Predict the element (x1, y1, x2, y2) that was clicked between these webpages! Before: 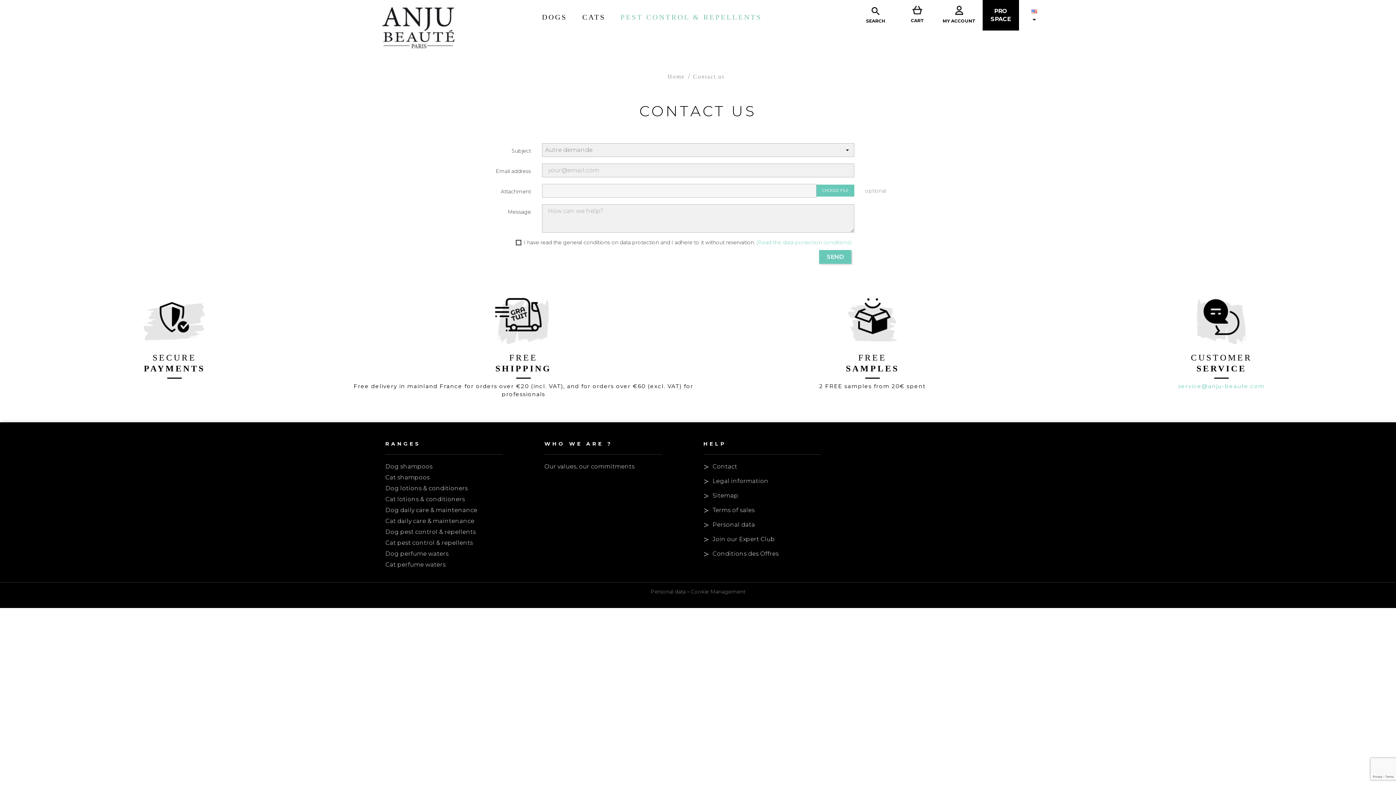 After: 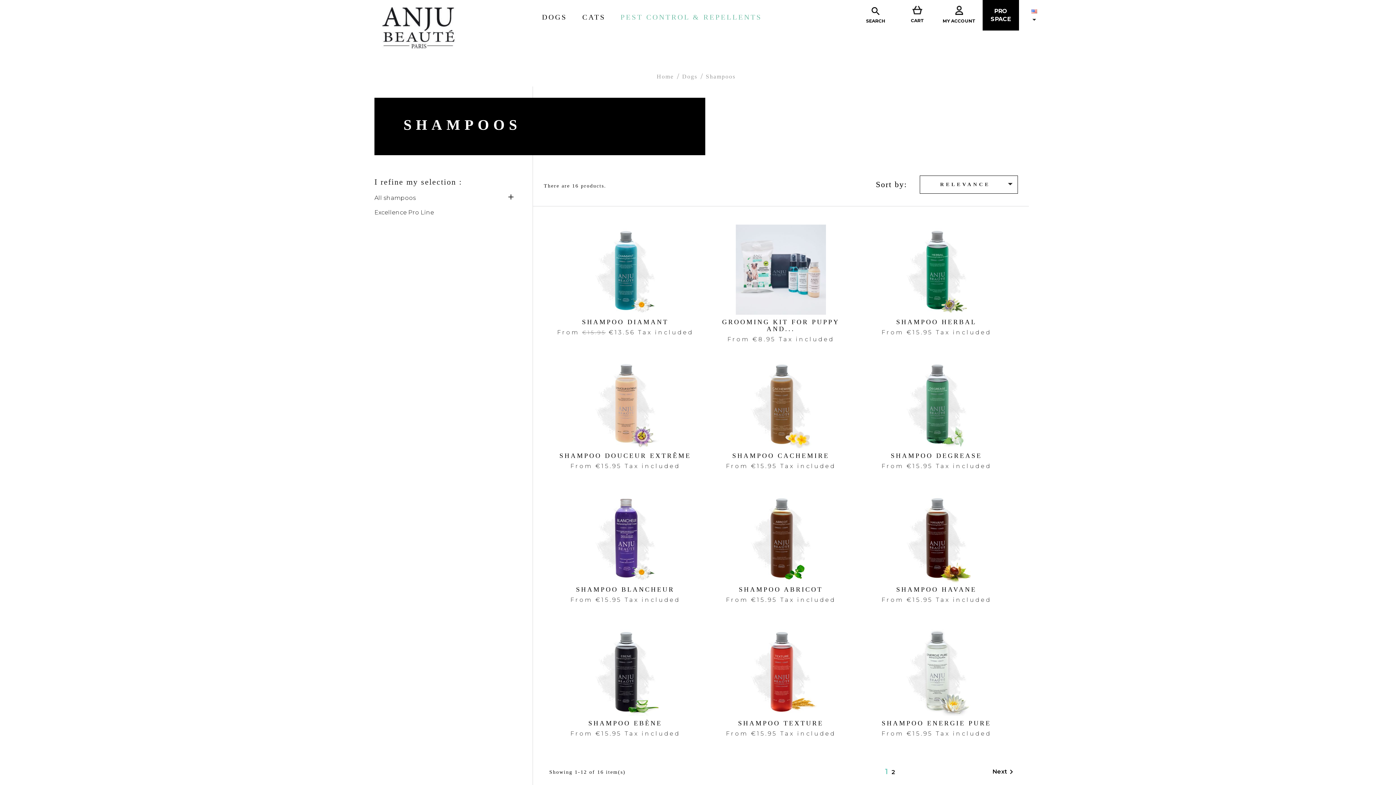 Action: bbox: (385, 463, 432, 470) label: Dog shampoos